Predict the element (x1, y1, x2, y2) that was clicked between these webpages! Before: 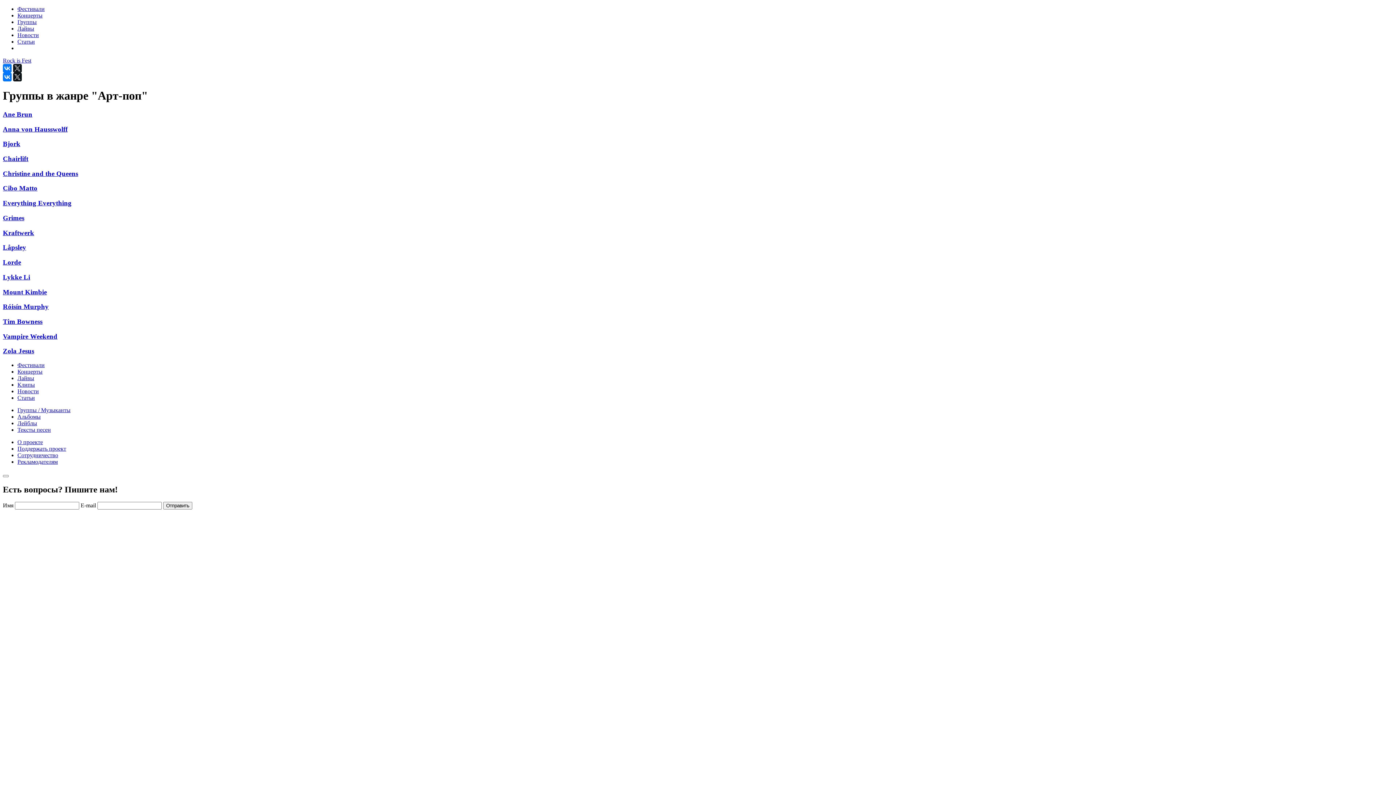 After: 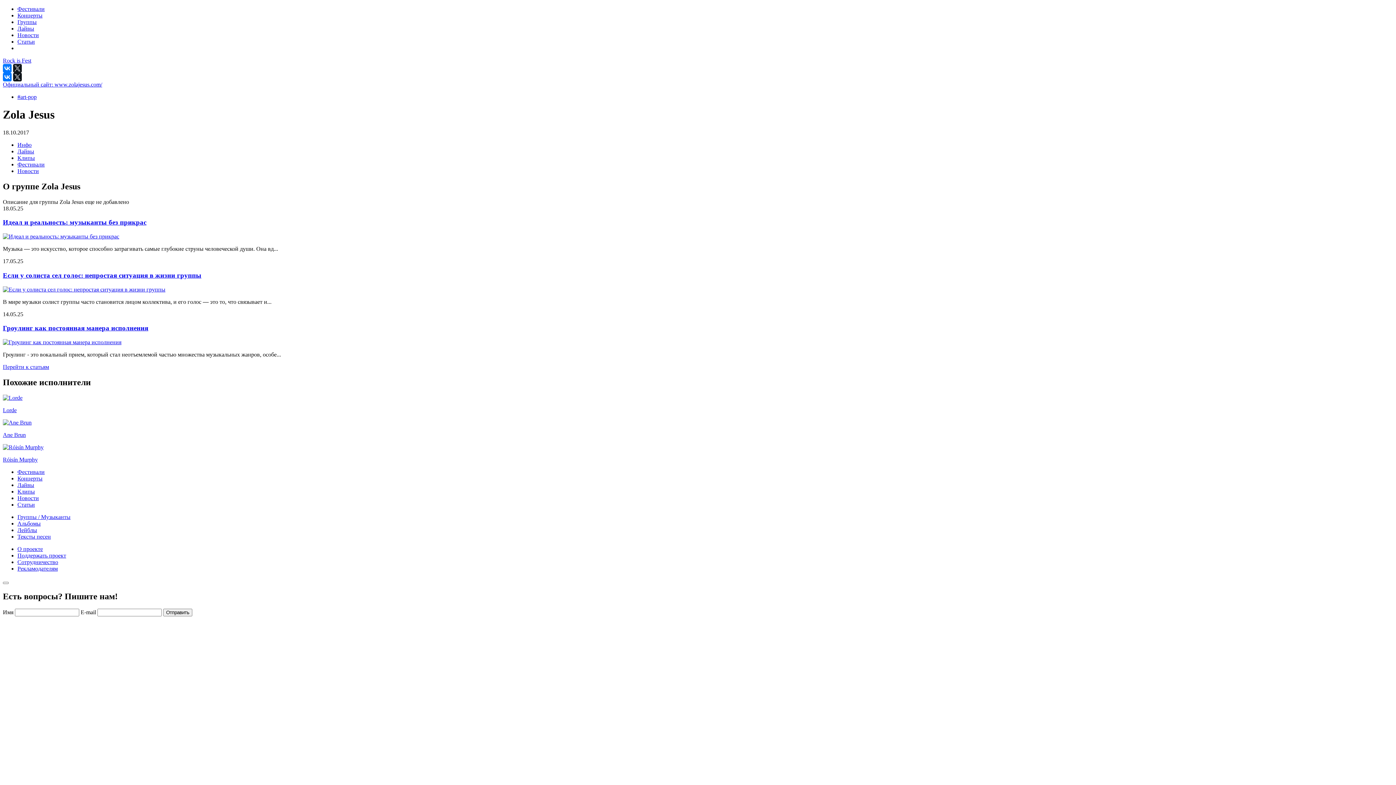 Action: label: Zola Jesus bbox: (2, 347, 1393, 355)